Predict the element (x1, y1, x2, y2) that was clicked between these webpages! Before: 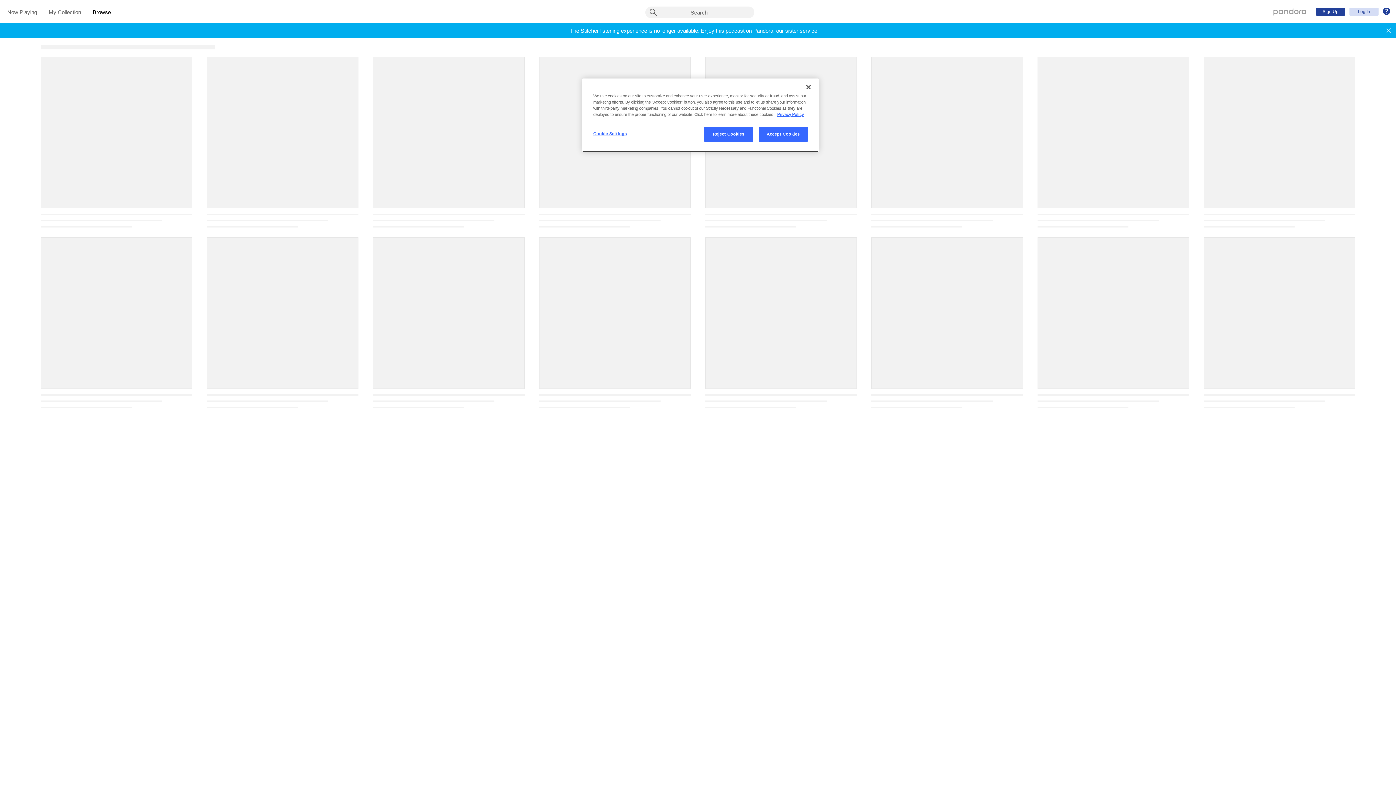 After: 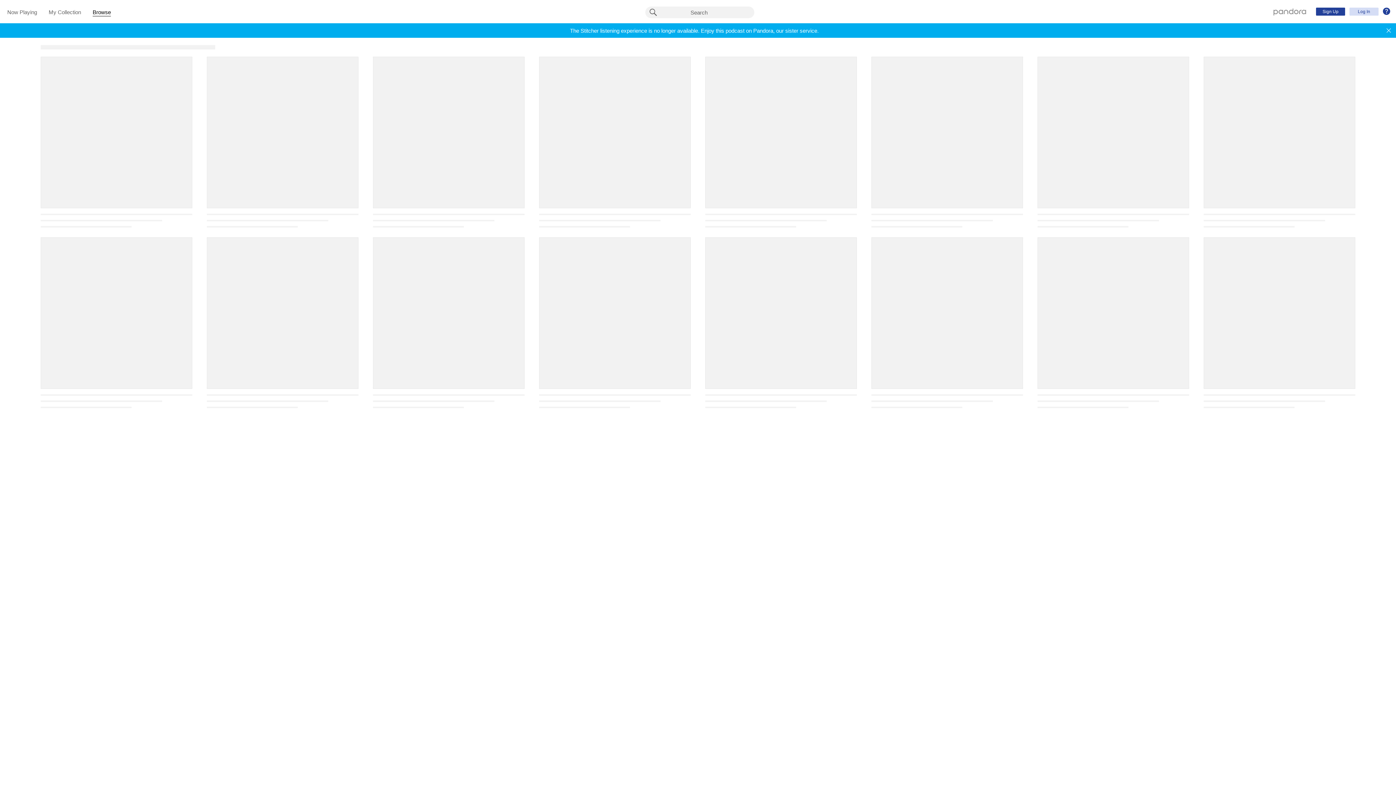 Action: bbox: (758, 126, 808, 141) label: Accept Cookies